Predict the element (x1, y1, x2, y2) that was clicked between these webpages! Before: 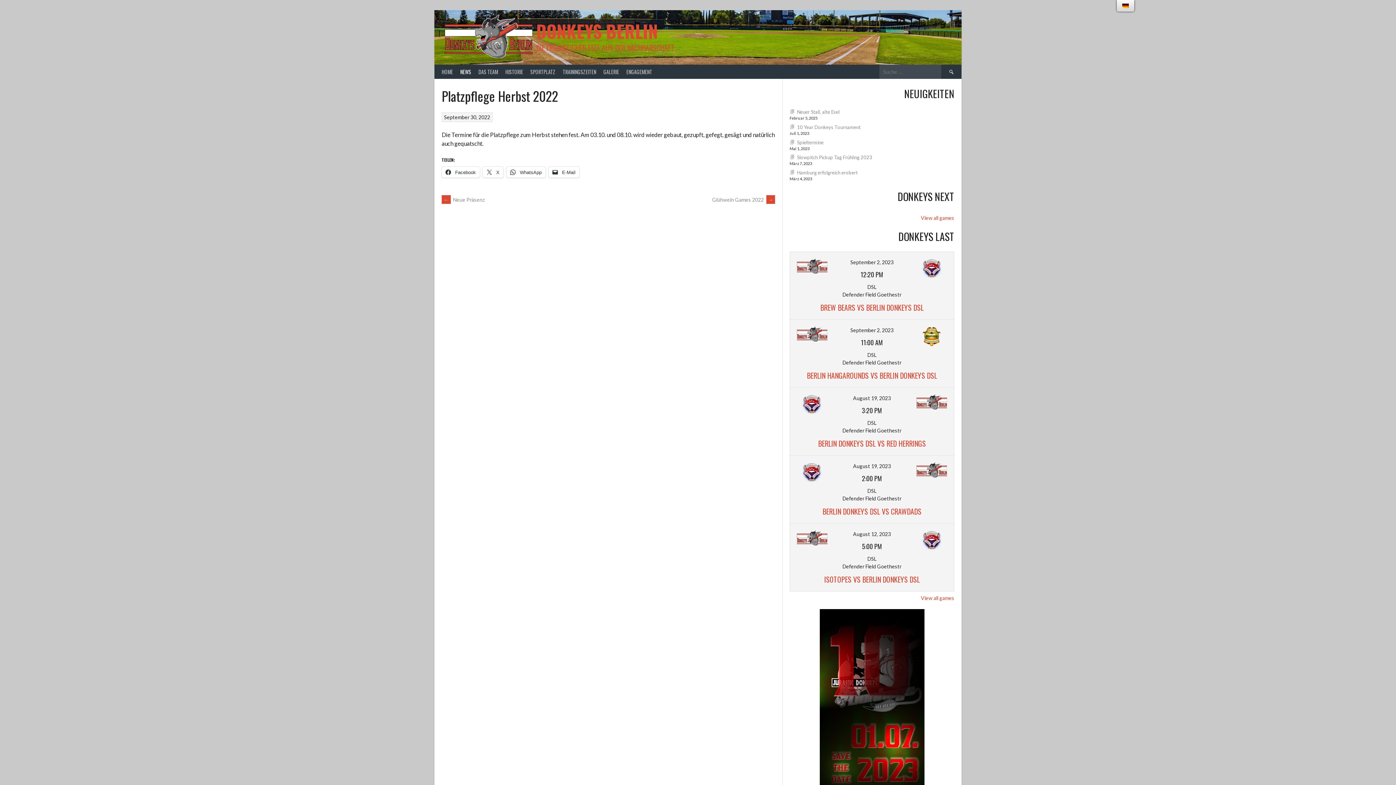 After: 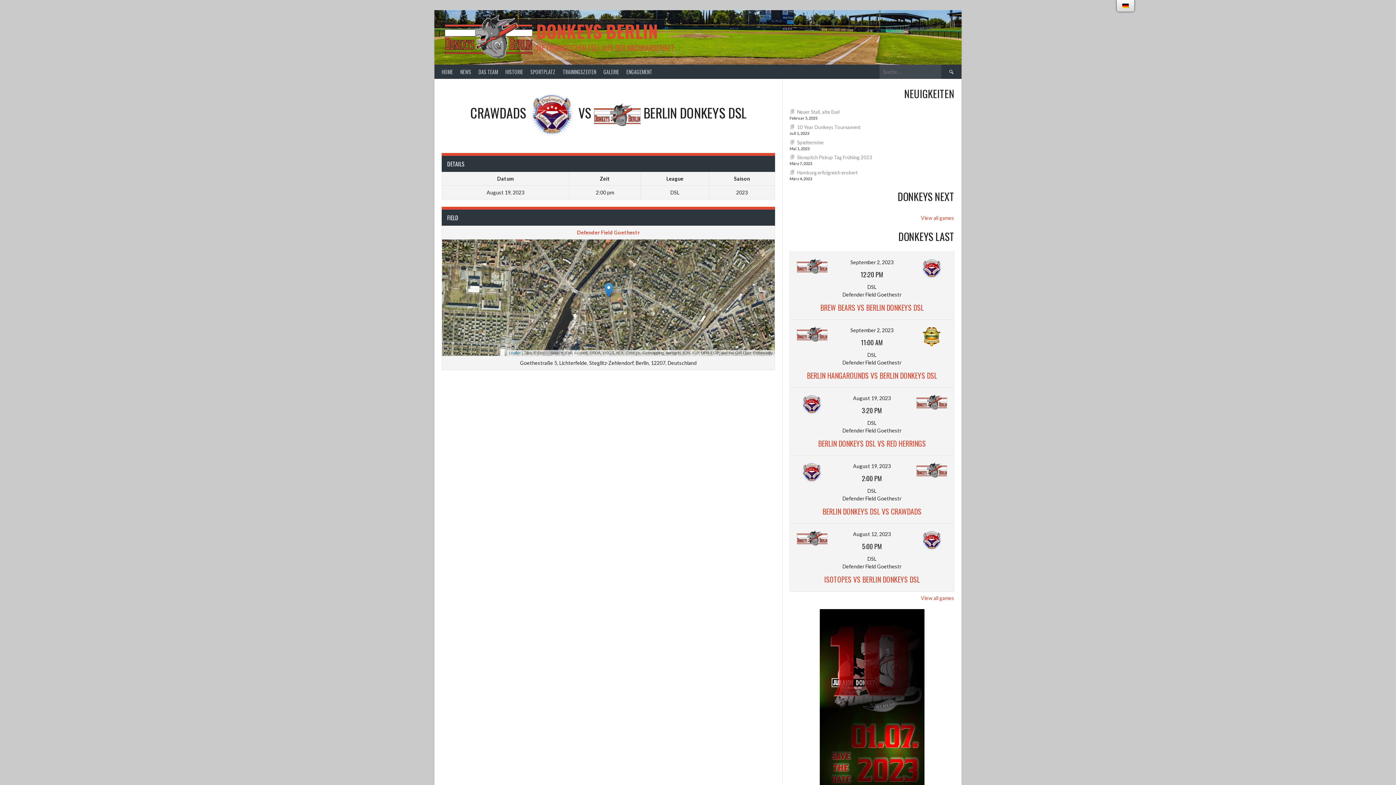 Action: label: August 19, 2023 bbox: (853, 463, 891, 469)